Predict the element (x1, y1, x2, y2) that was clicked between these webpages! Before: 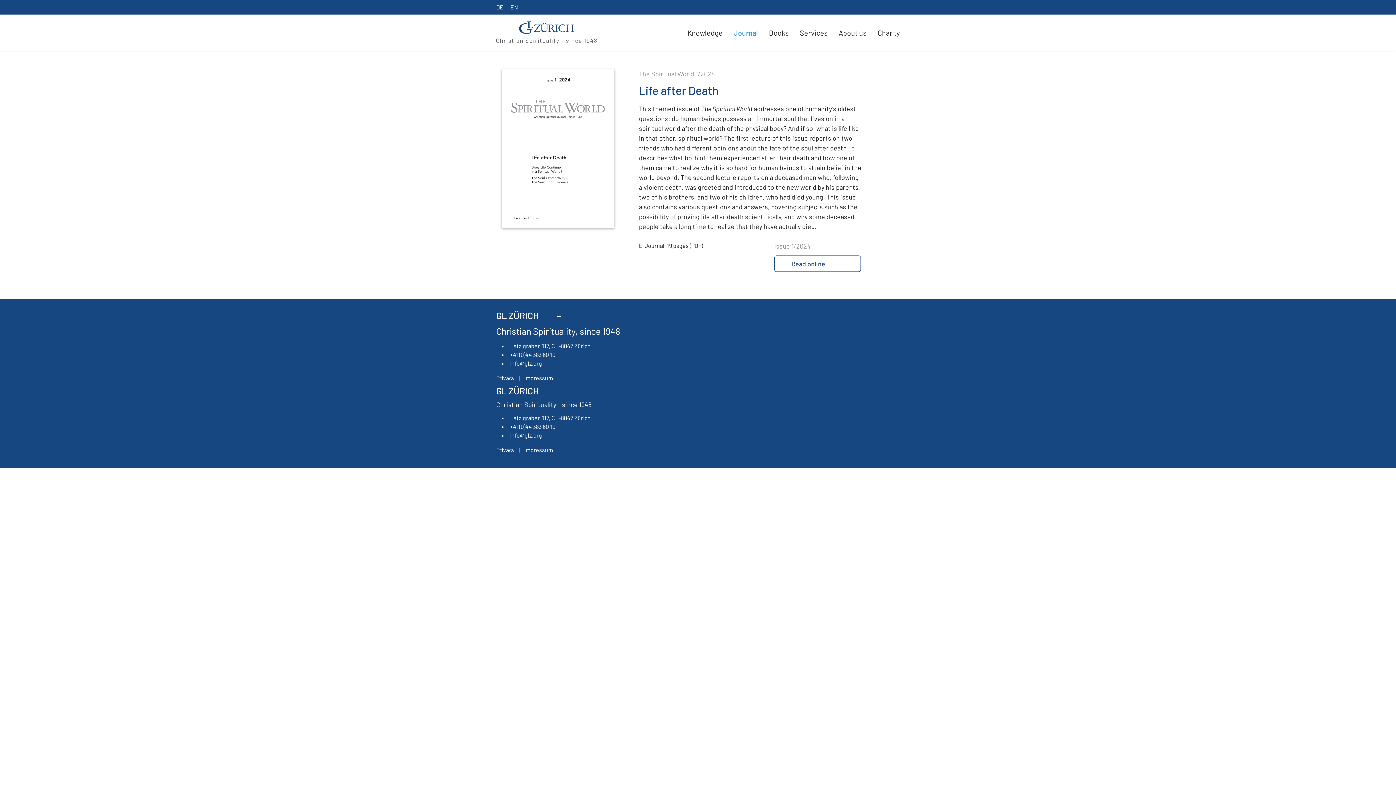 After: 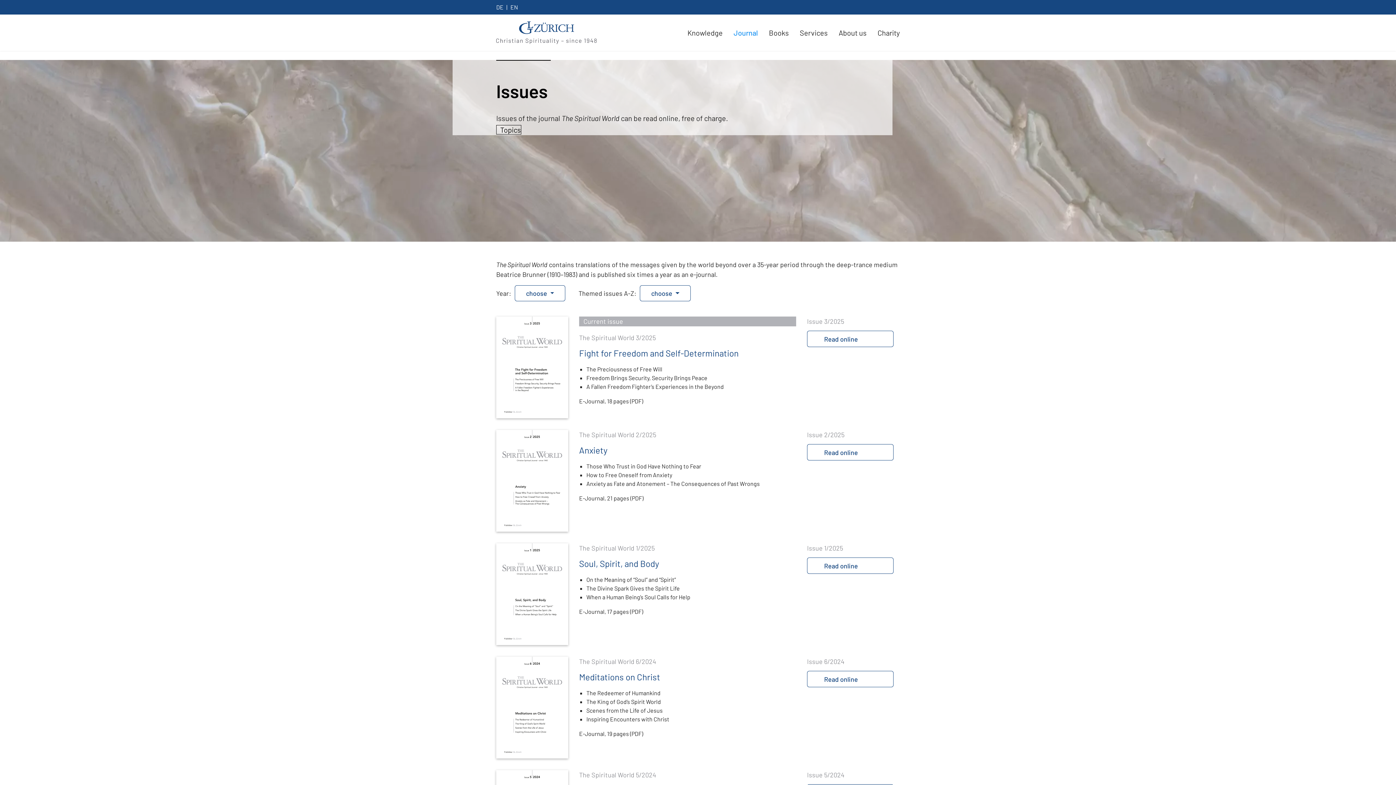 Action: bbox: (728, 14, 763, 50) label: Journal